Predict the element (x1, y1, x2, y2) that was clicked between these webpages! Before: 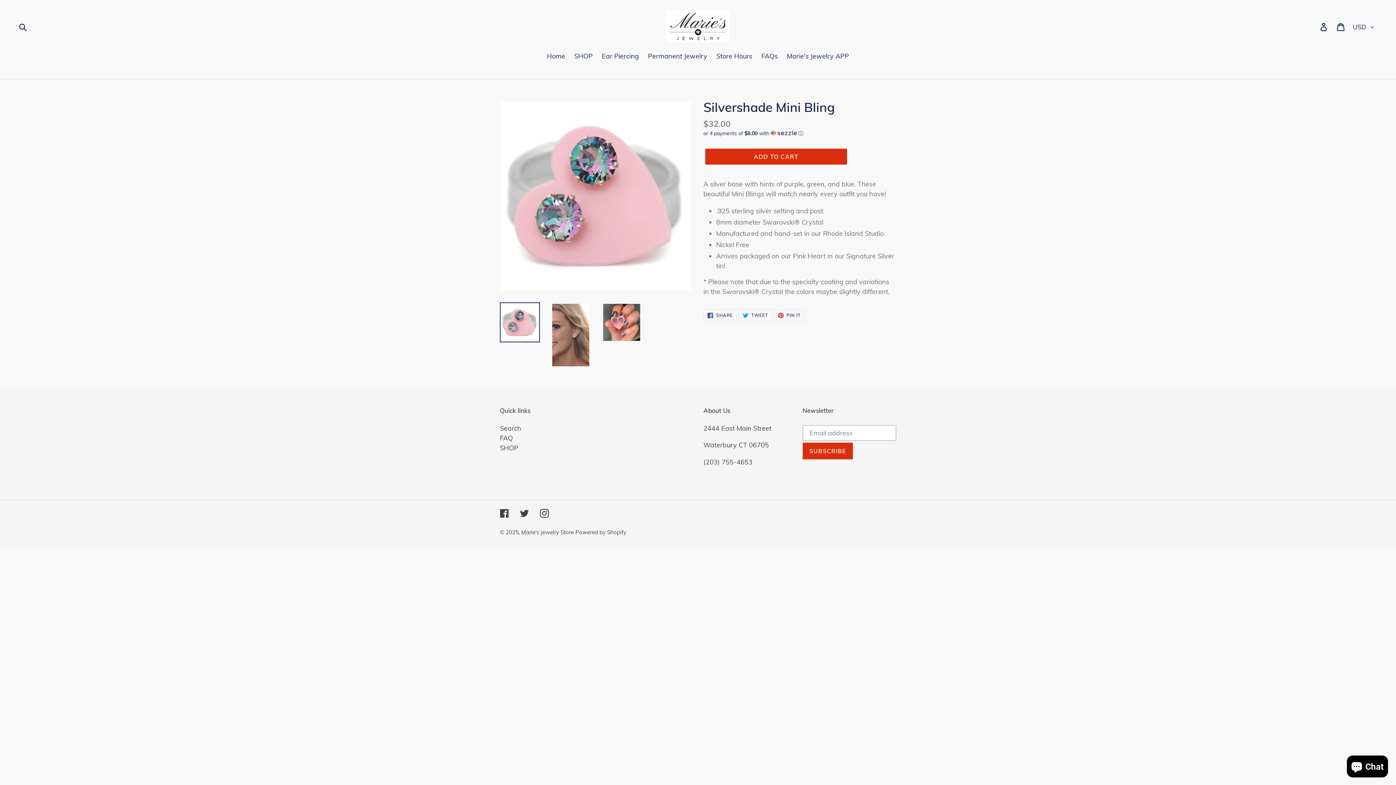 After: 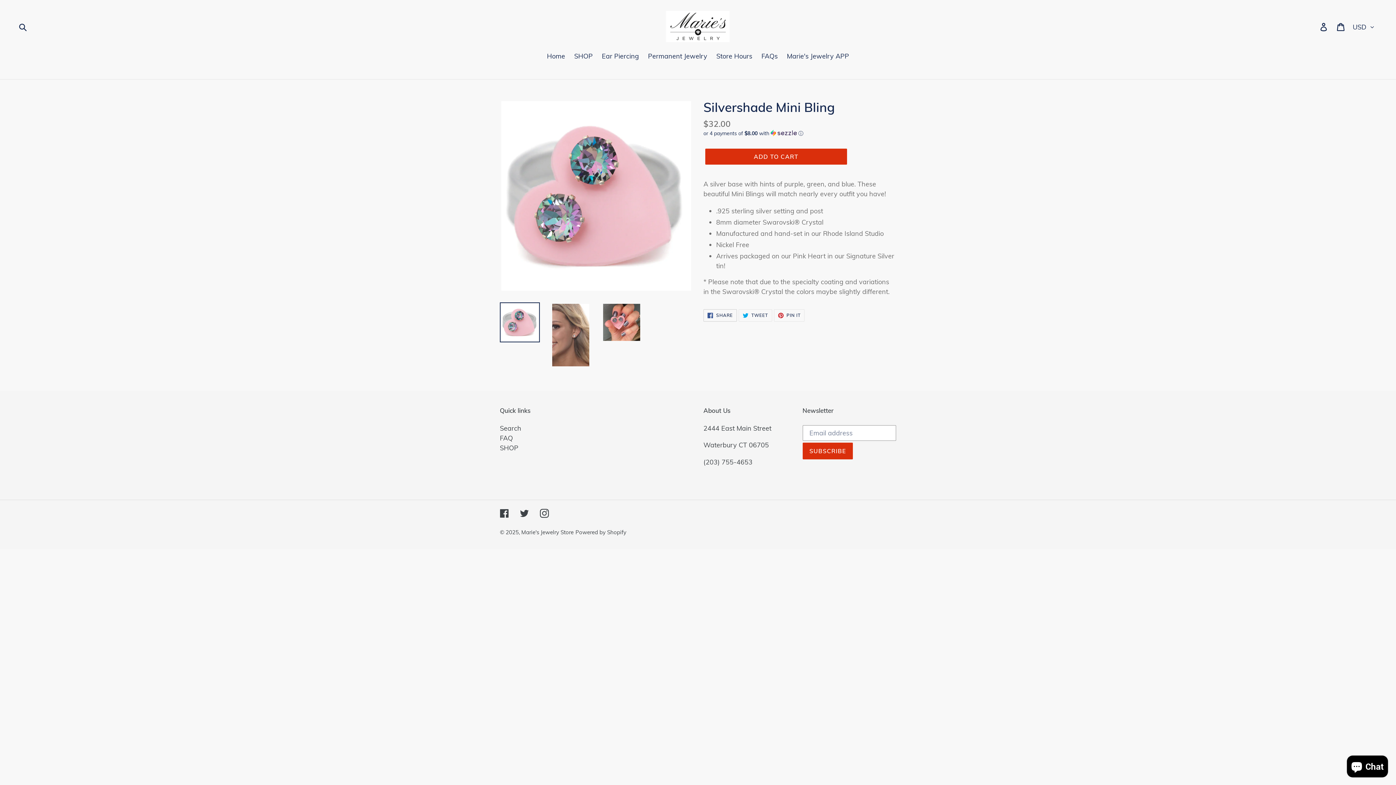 Action: label:  SHARE
SHARE ON FACEBOOK bbox: (703, 309, 737, 321)